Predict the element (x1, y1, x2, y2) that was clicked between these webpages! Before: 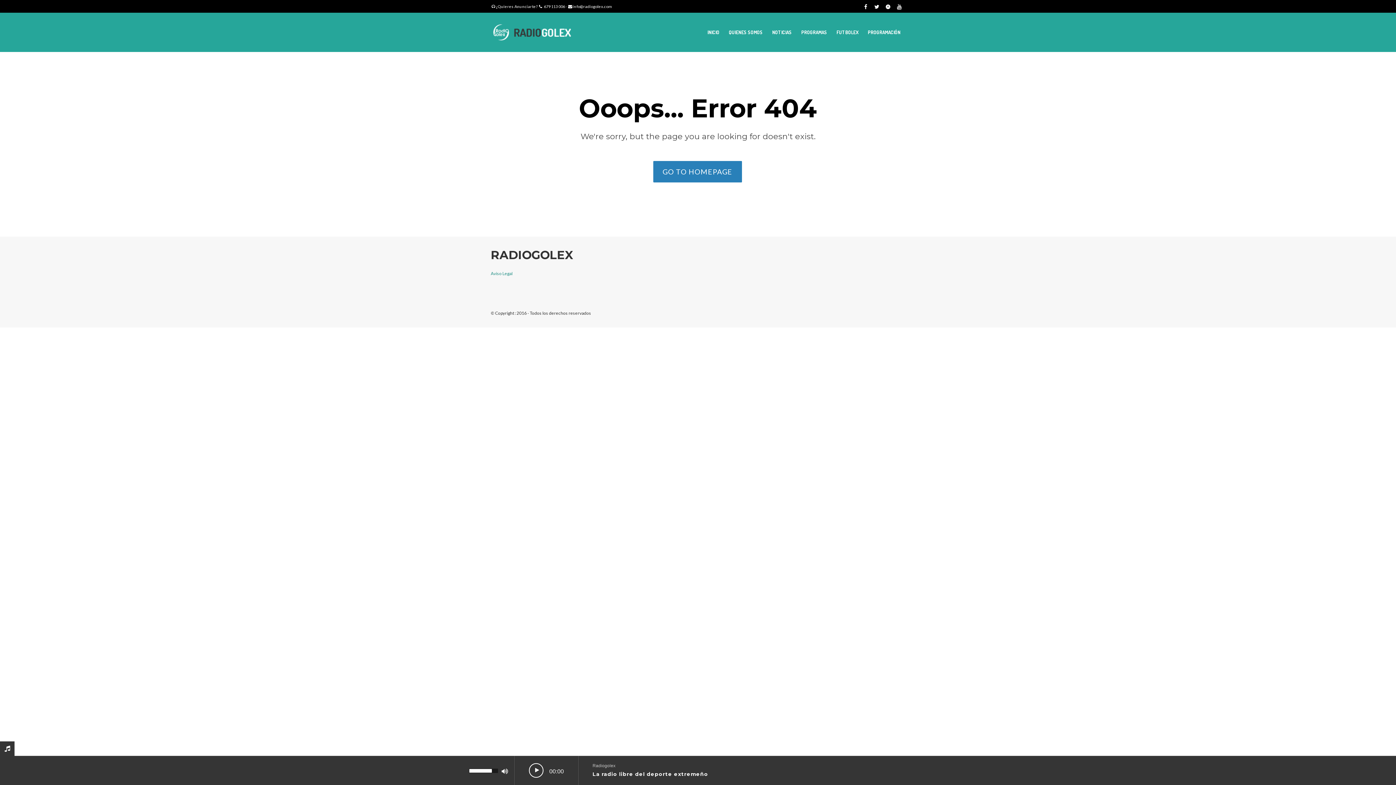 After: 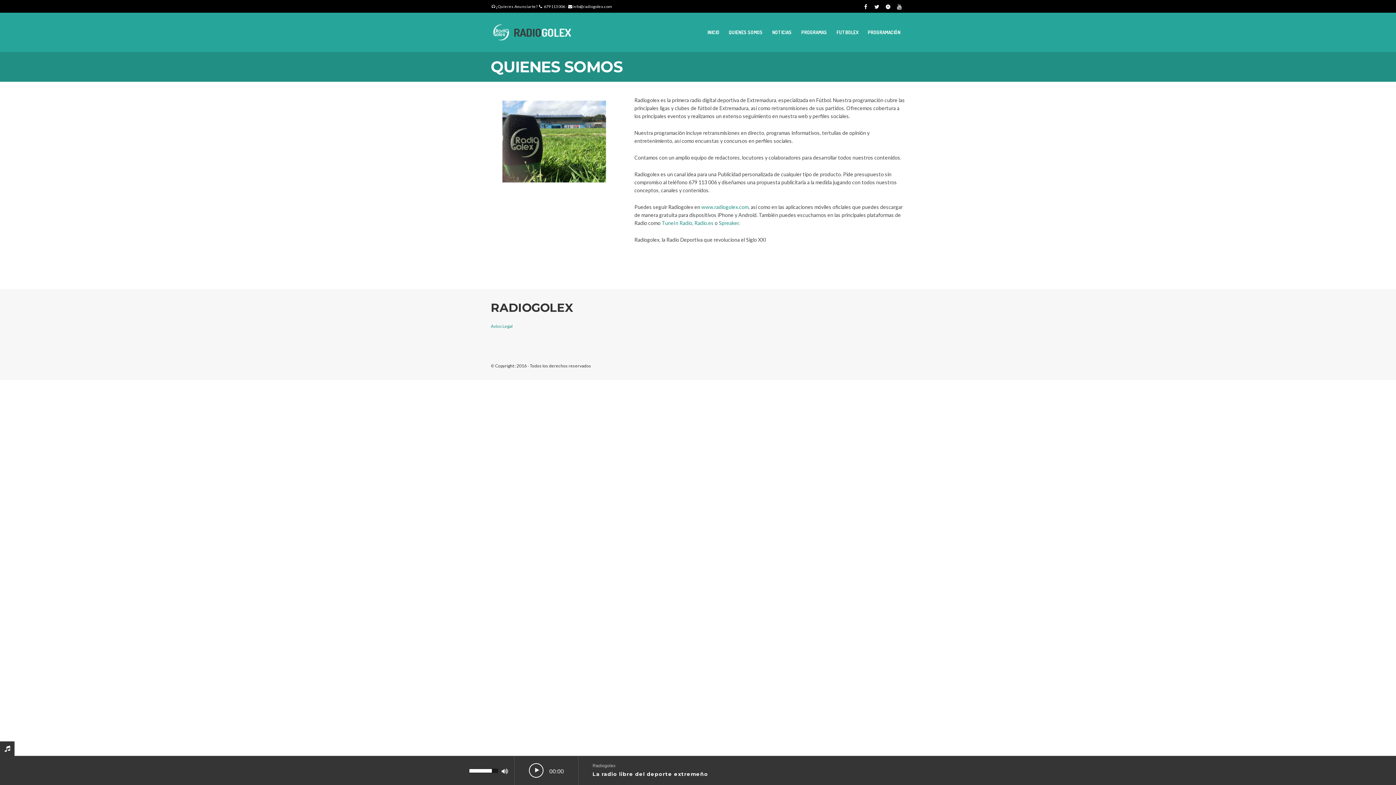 Action: label: QUIENES SOMOS bbox: (724, 25, 767, 38)